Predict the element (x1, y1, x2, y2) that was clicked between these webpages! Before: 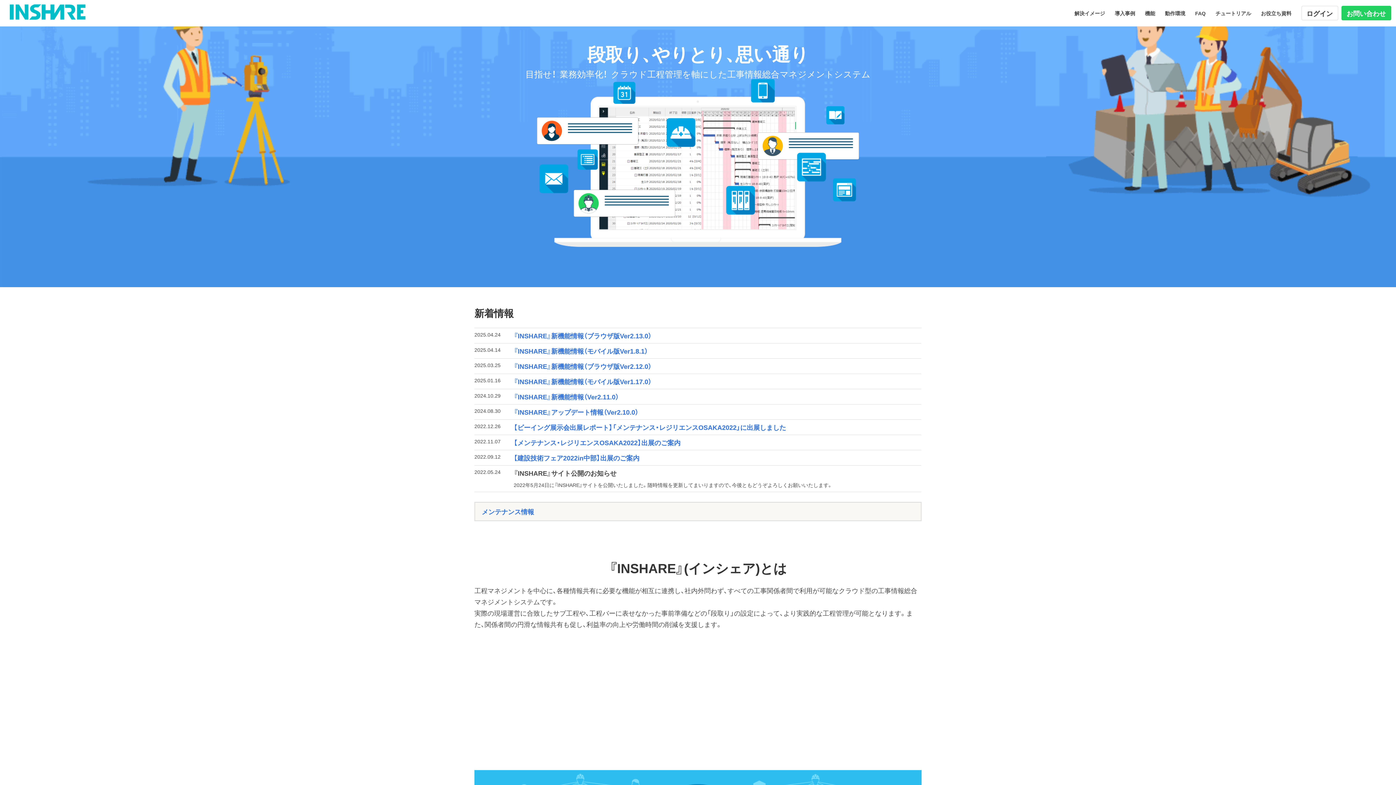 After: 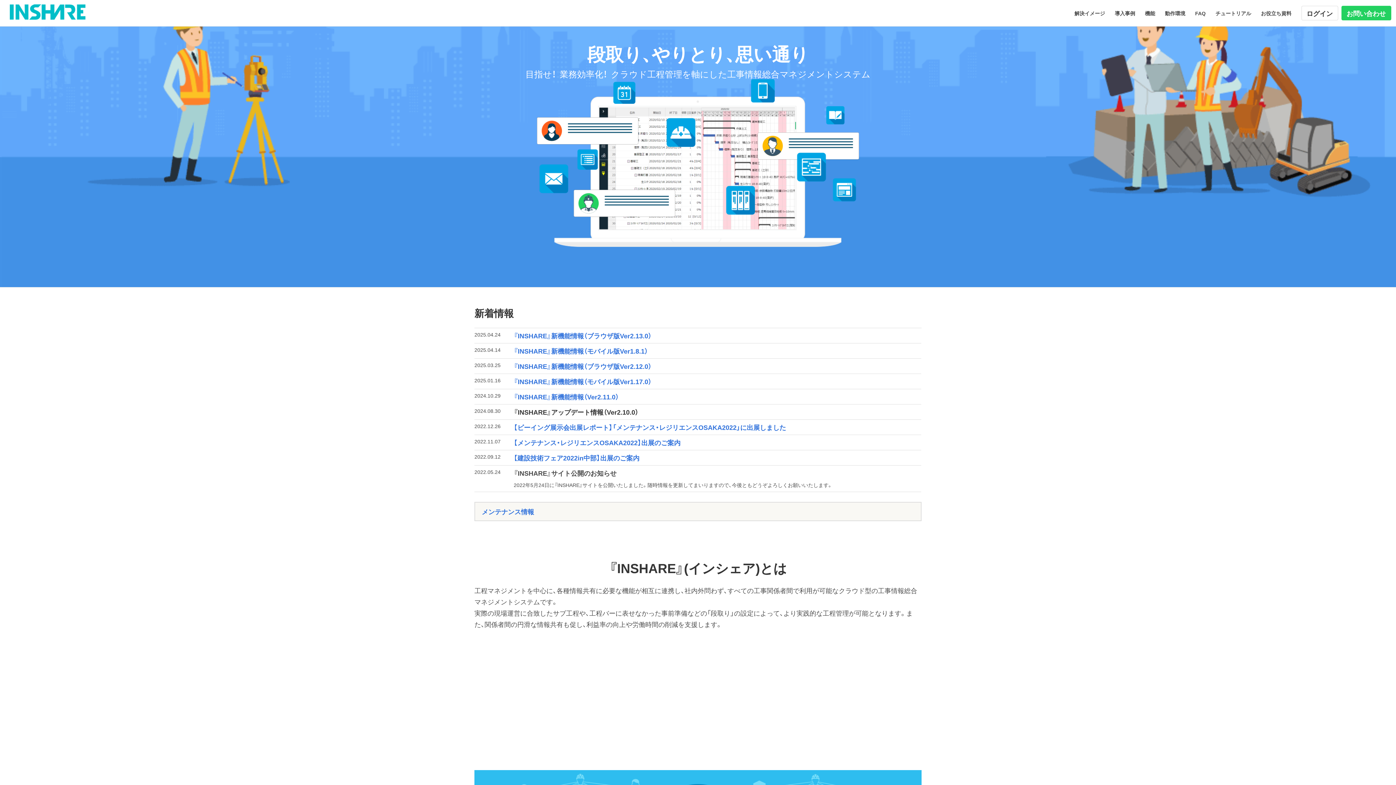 Action: bbox: (513, 407, 638, 417) label: 『INSHARE』アップデート情報（Ver2.10.0）